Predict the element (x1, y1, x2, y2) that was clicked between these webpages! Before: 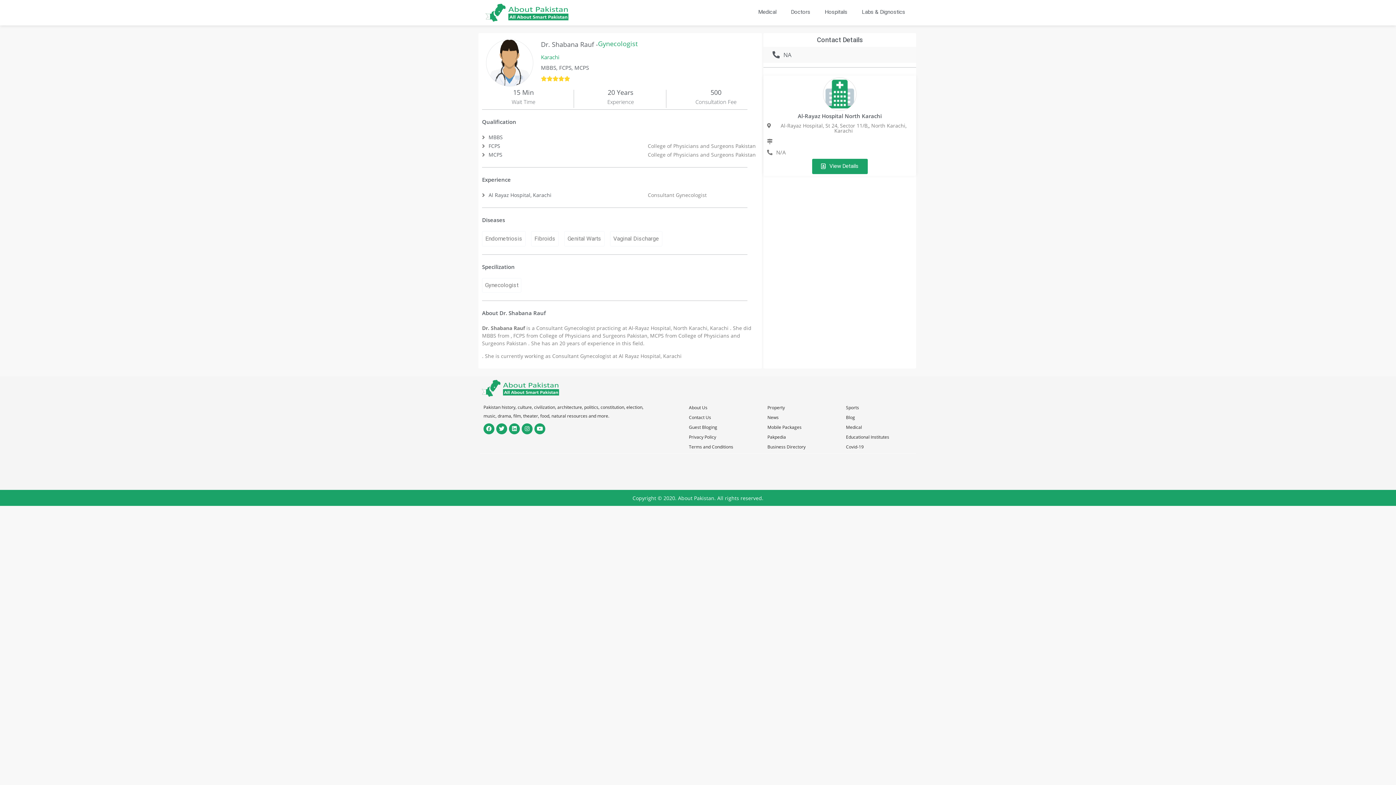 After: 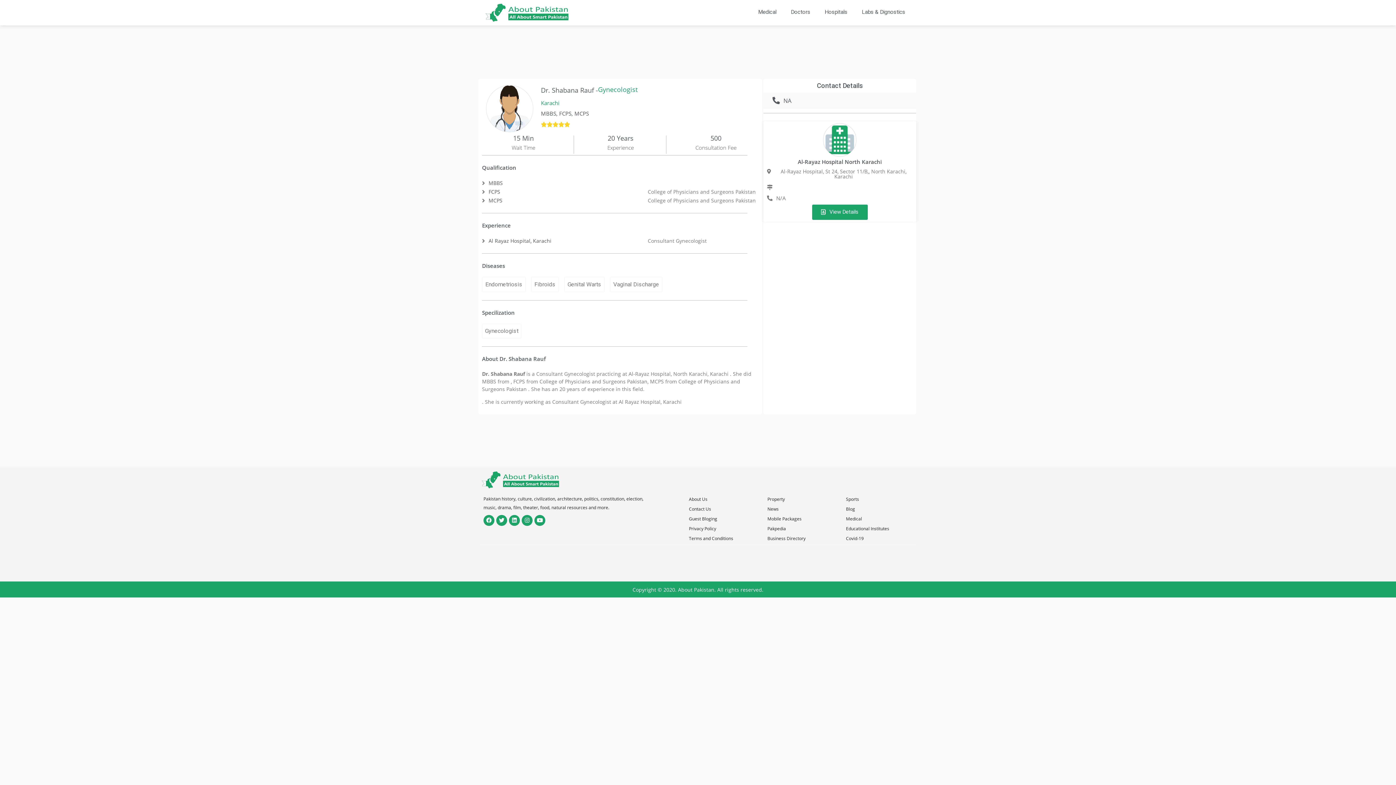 Action: bbox: (765, 136, 778, 146)